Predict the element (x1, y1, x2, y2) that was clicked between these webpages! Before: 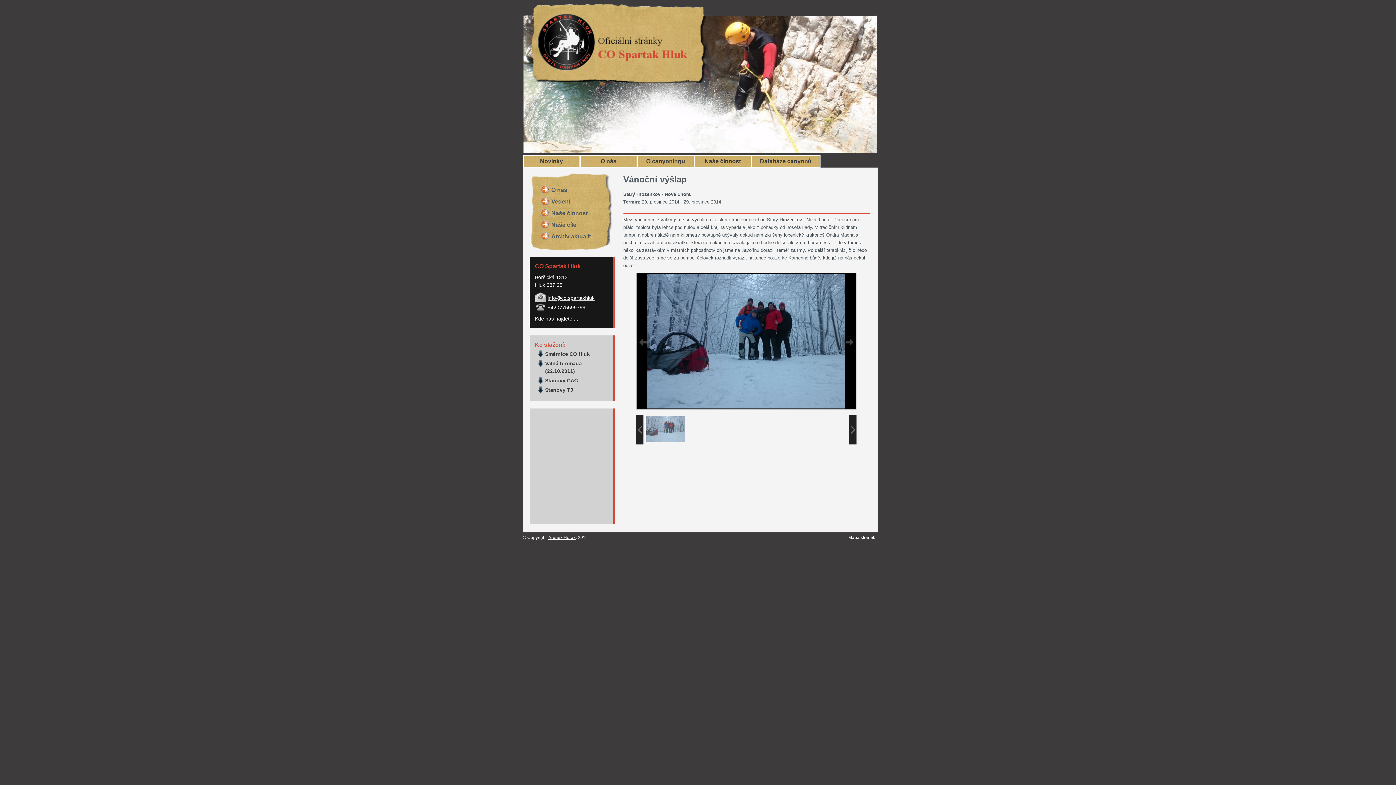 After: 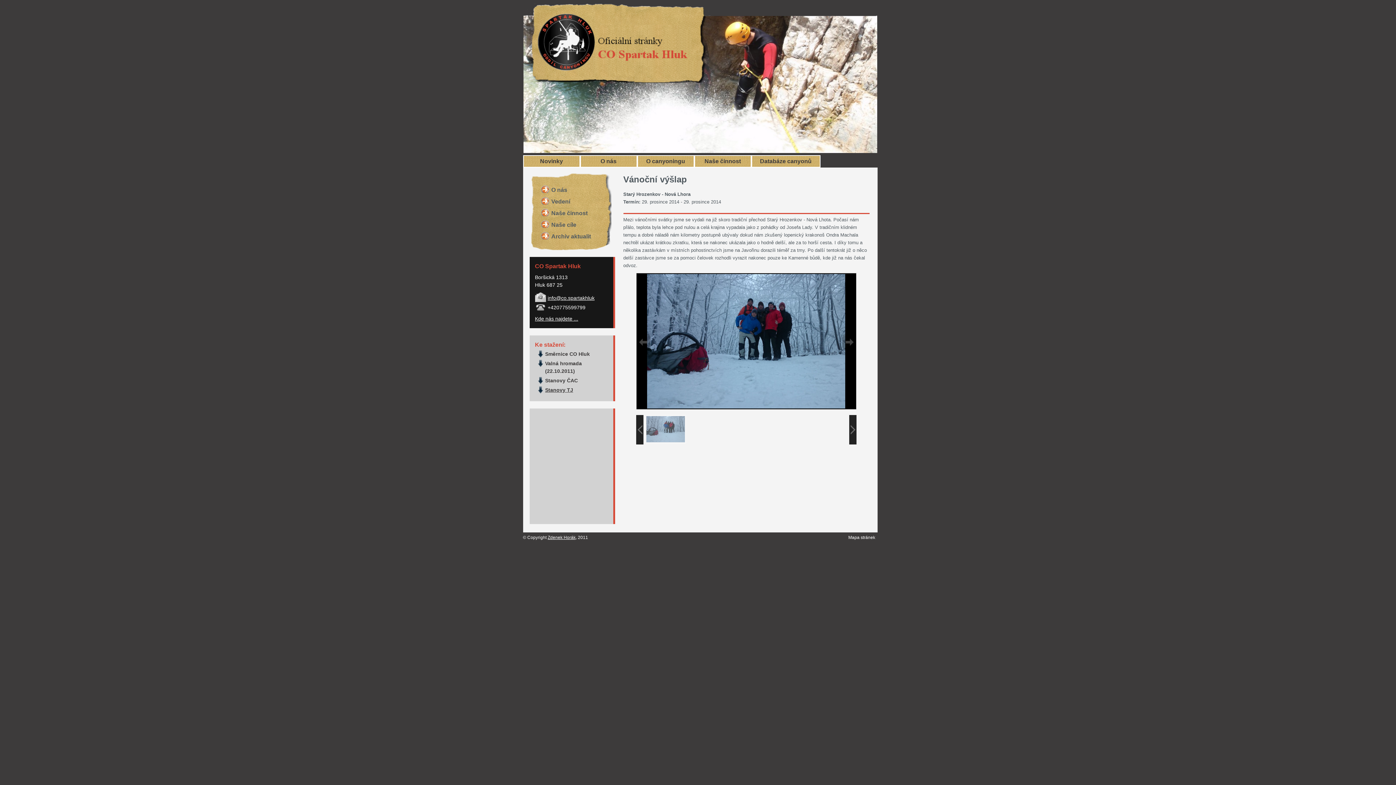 Action: label: Stanovy TJ bbox: (545, 387, 573, 393)